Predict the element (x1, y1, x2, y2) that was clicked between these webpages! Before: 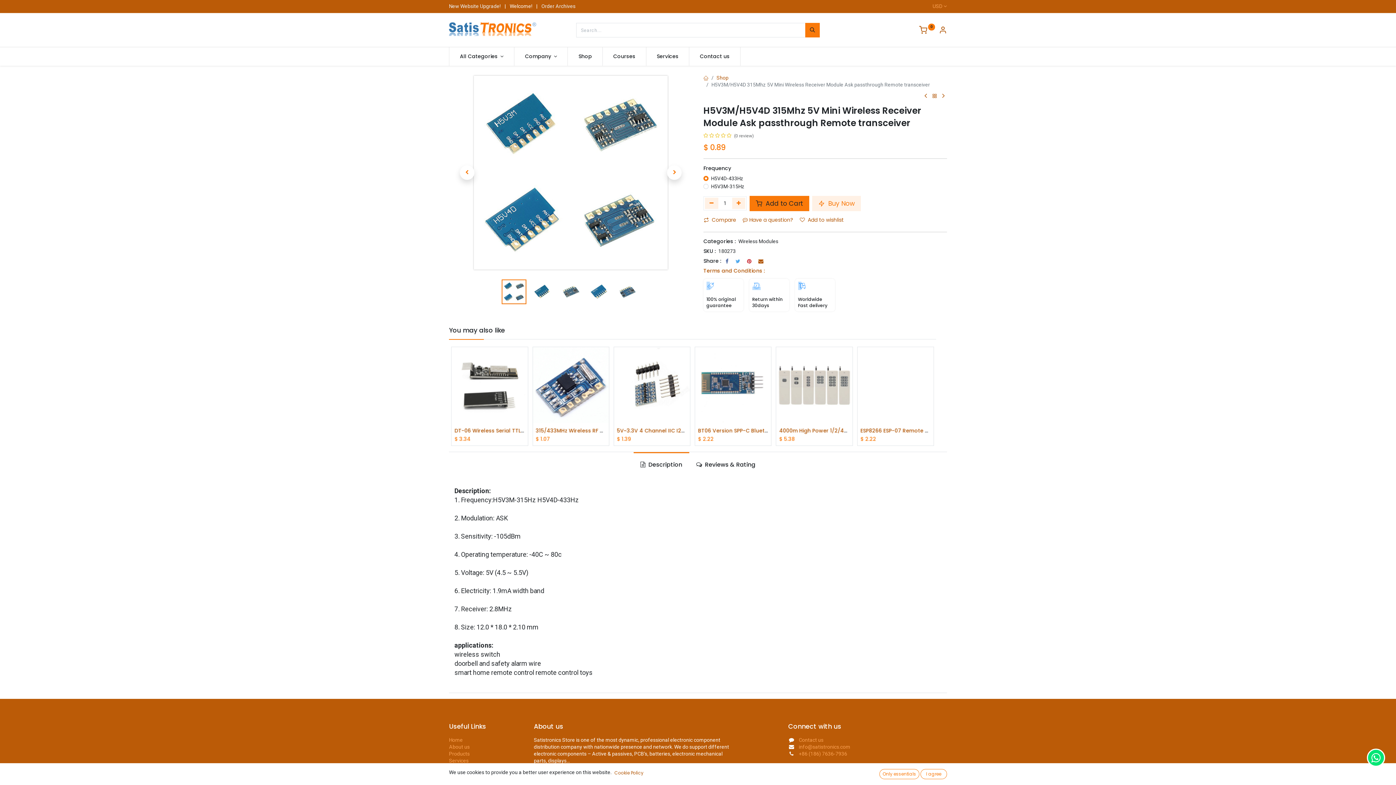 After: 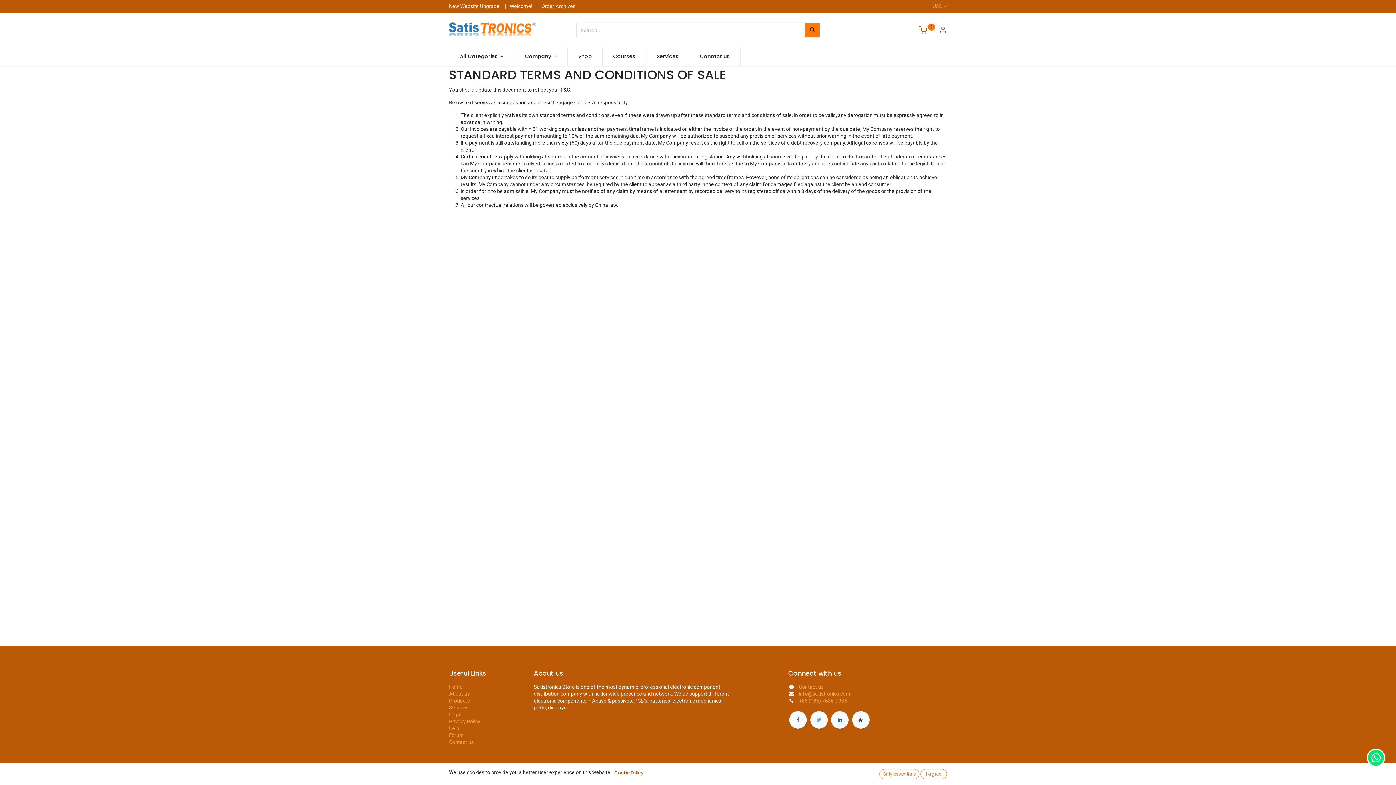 Action: bbox: (703, 267, 765, 274) label: Terms and Conditions :